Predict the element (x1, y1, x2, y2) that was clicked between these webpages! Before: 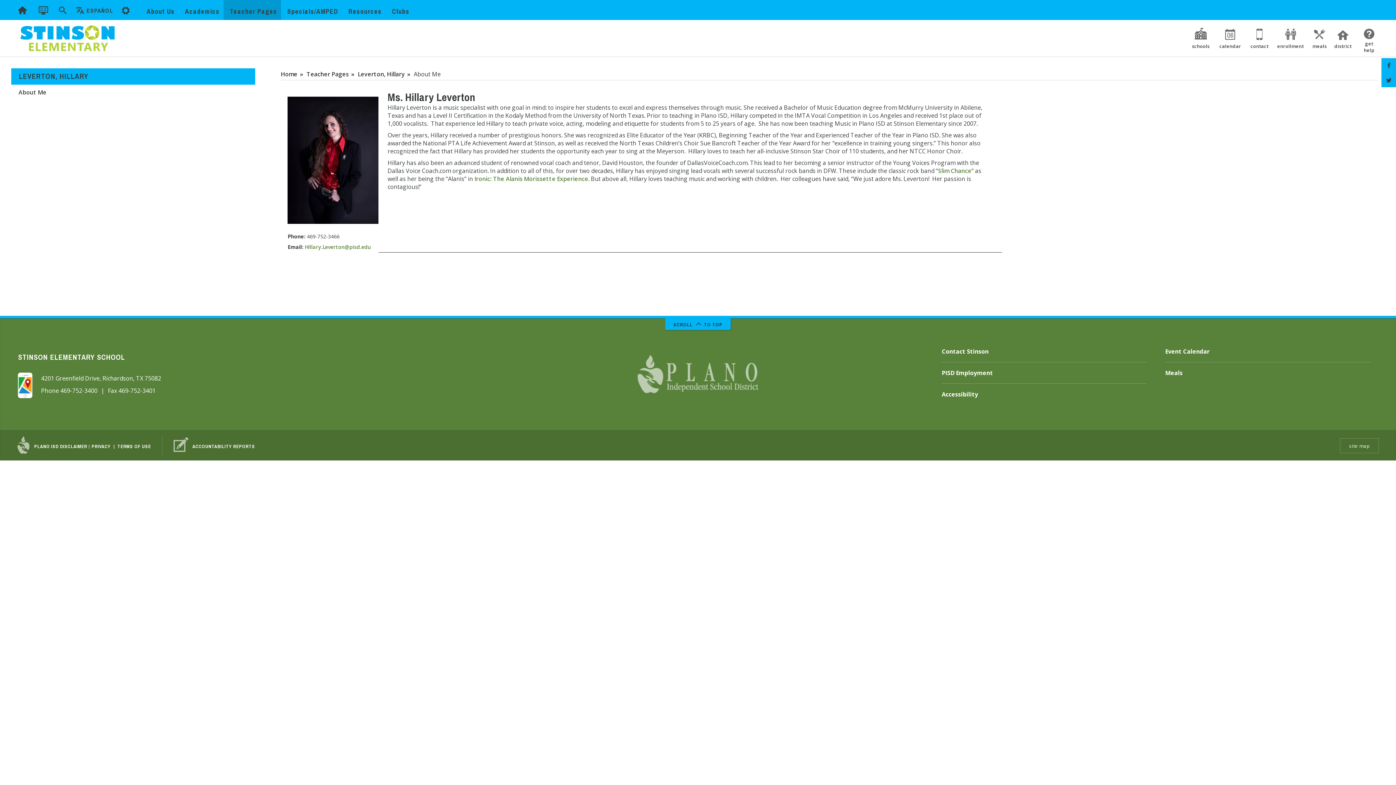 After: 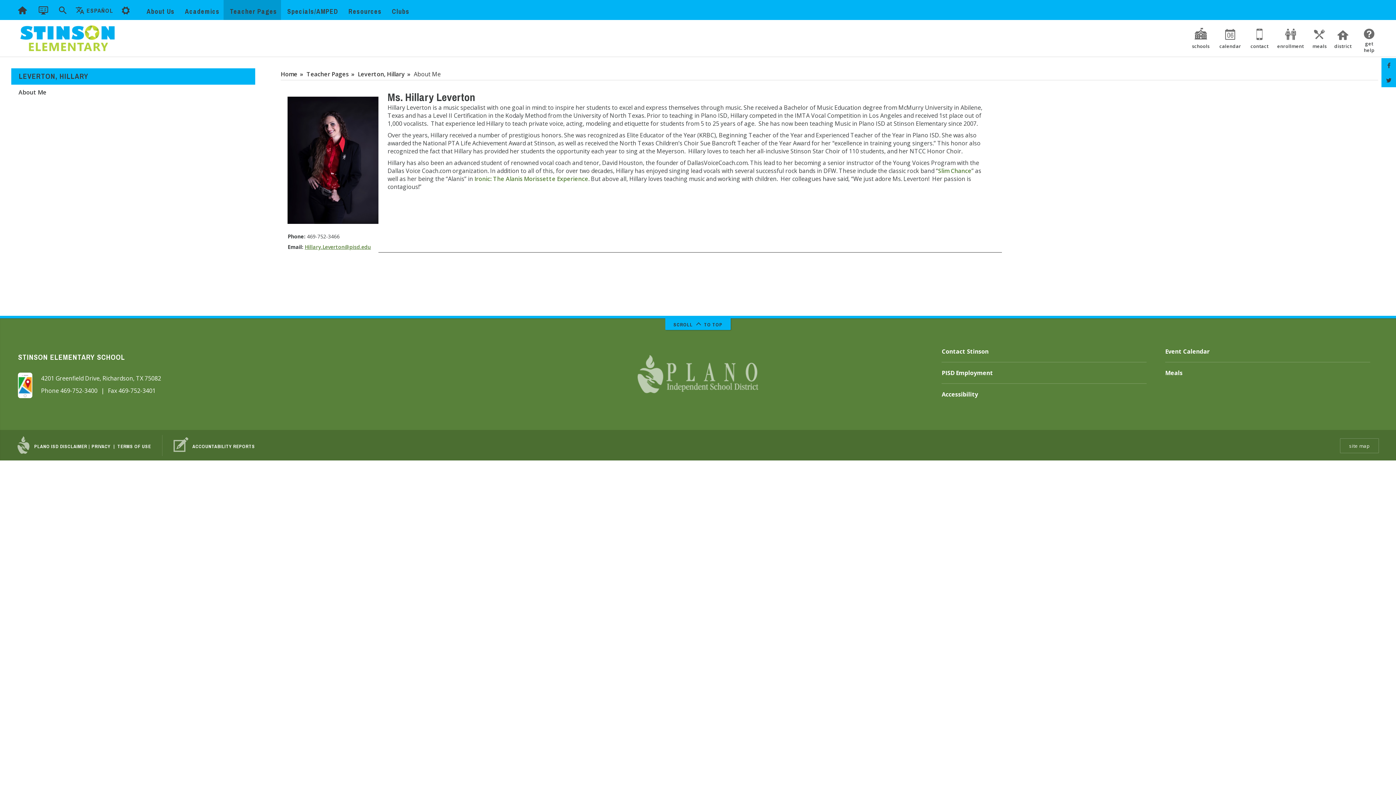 Action: label: Hillary.Leverton@pisd.edu bbox: (304, 243, 371, 250)